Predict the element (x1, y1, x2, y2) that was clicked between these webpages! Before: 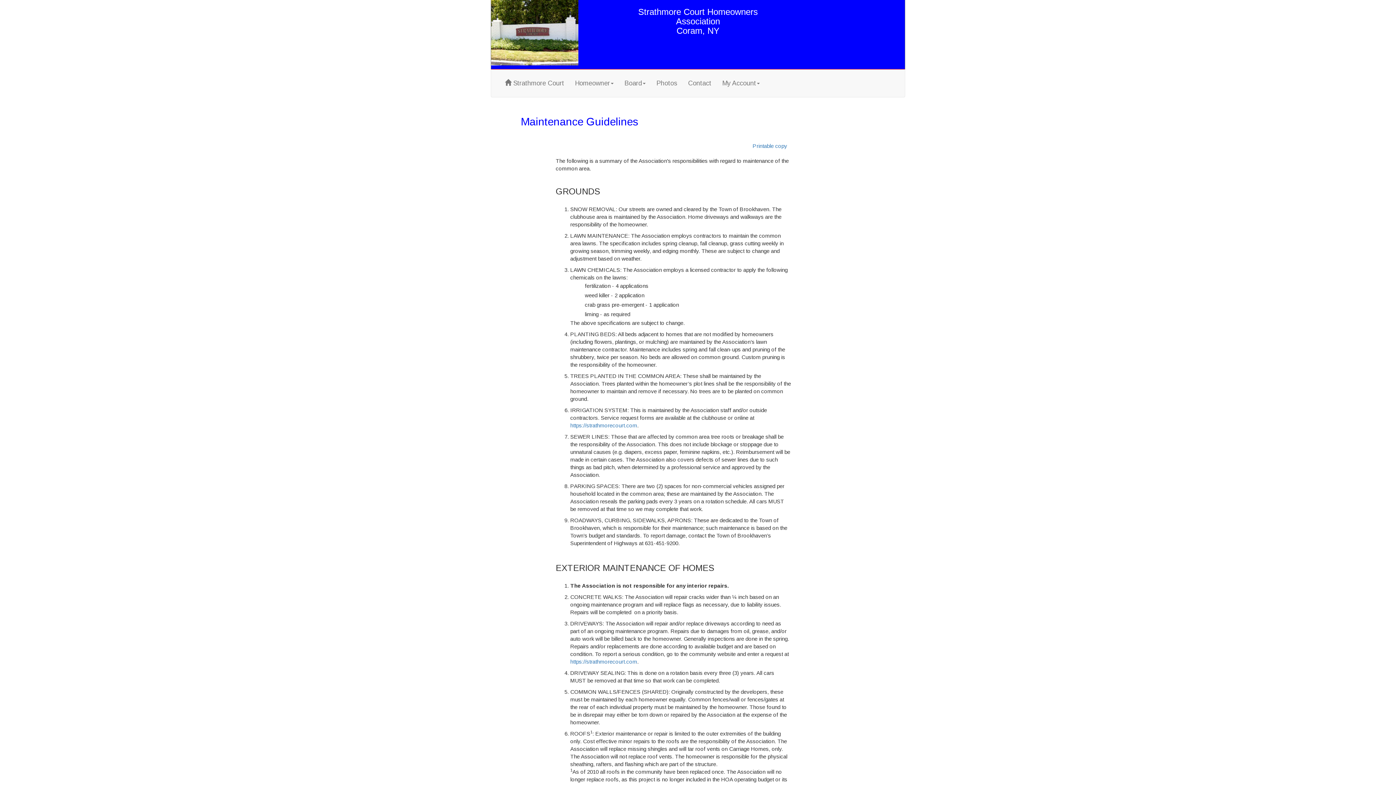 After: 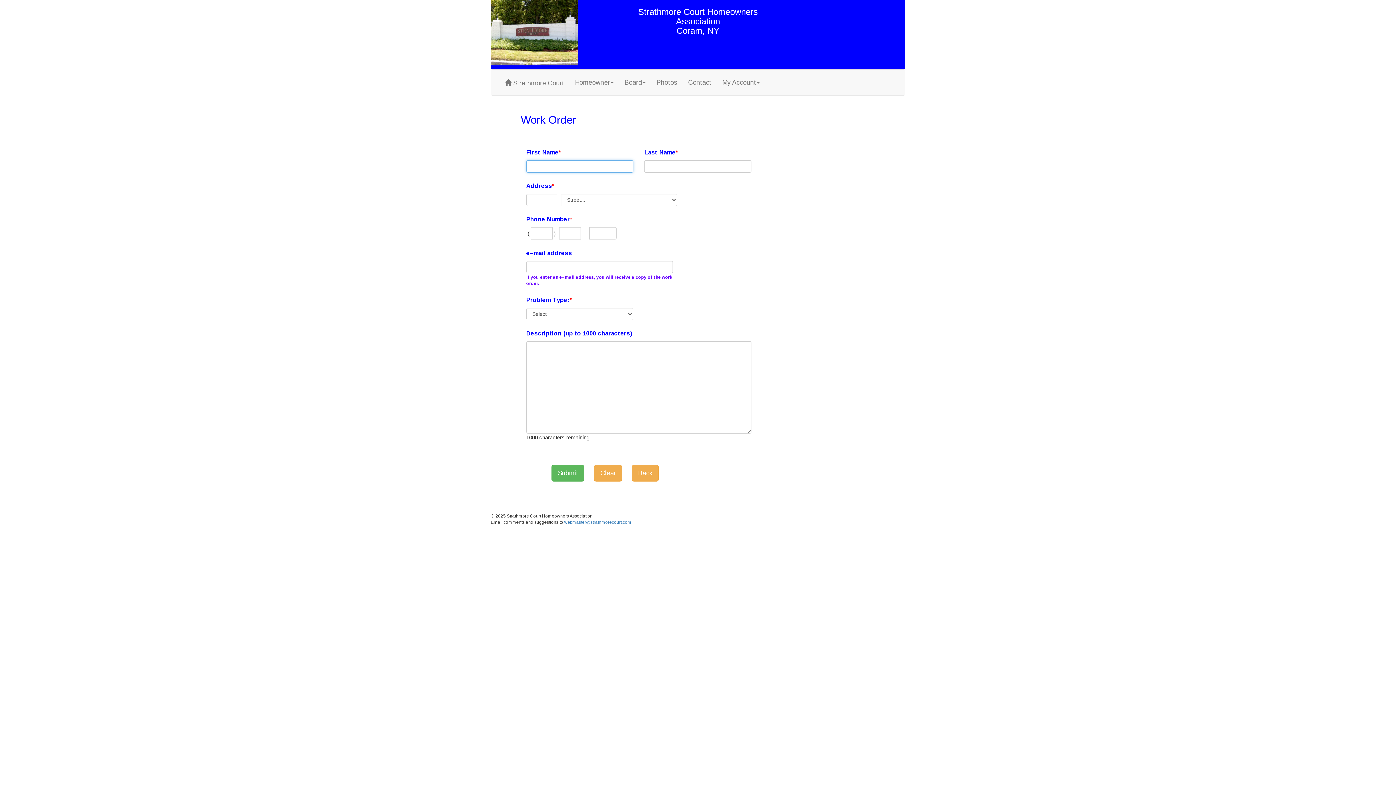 Action: bbox: (570, 658, 637, 664) label: https://strathmorecourt.com